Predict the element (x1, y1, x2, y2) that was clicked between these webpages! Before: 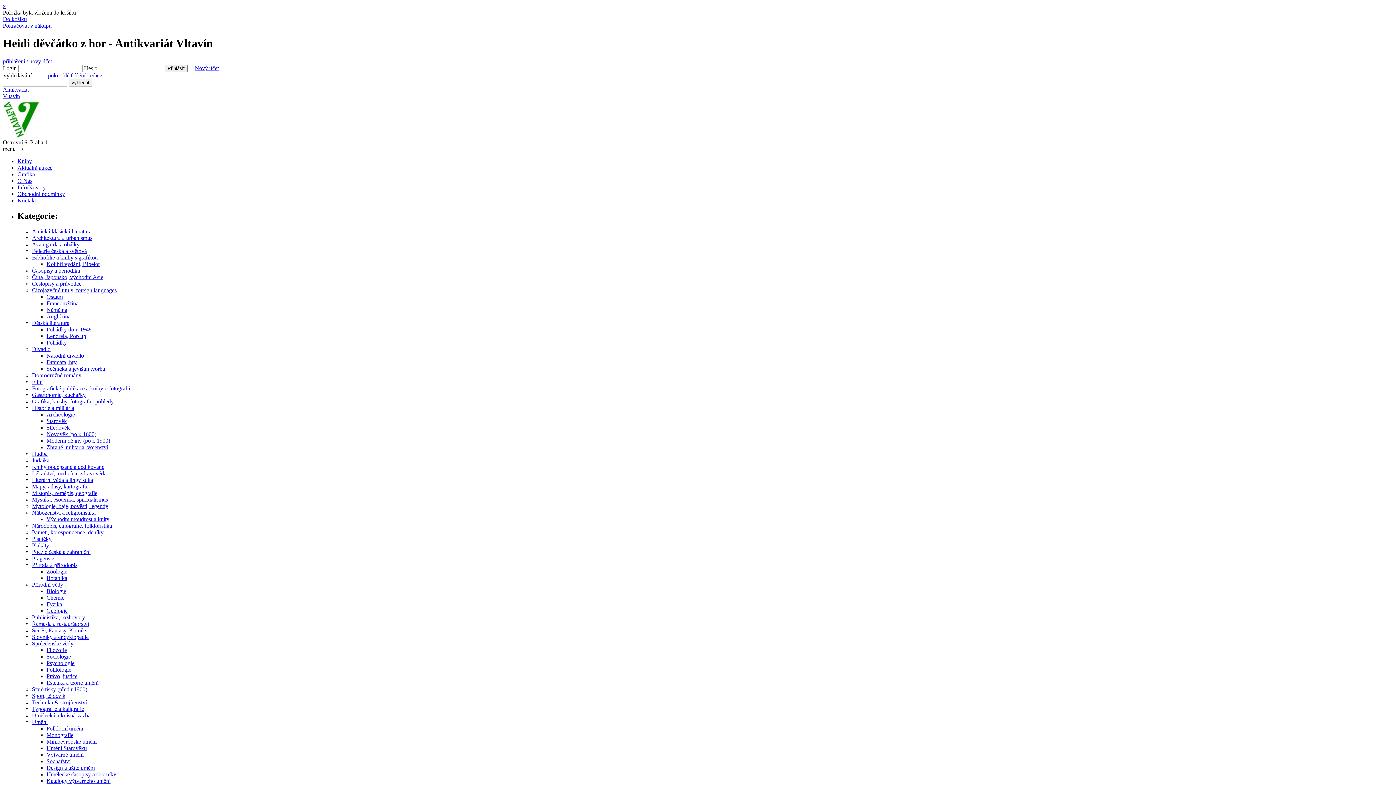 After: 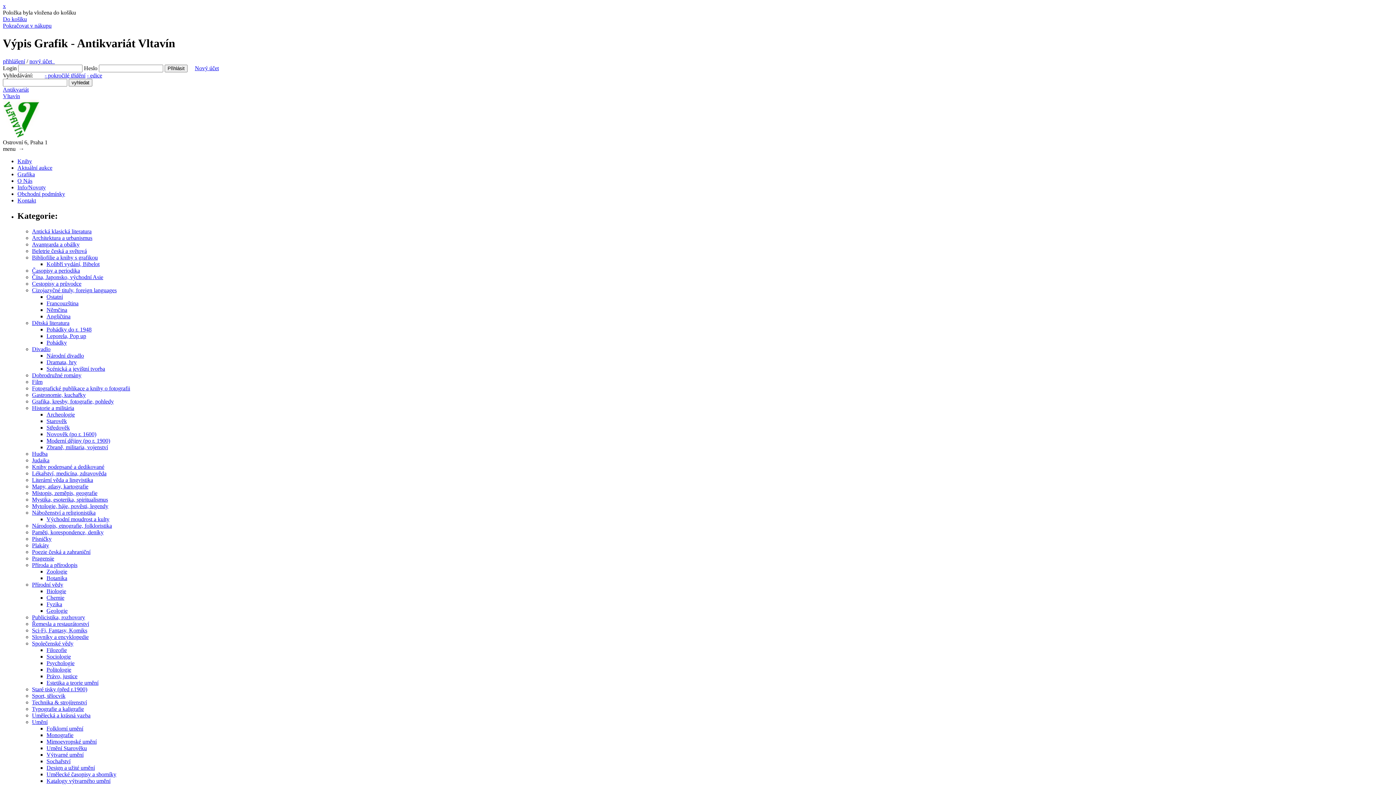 Action: bbox: (17, 171, 34, 177) label: Grafika